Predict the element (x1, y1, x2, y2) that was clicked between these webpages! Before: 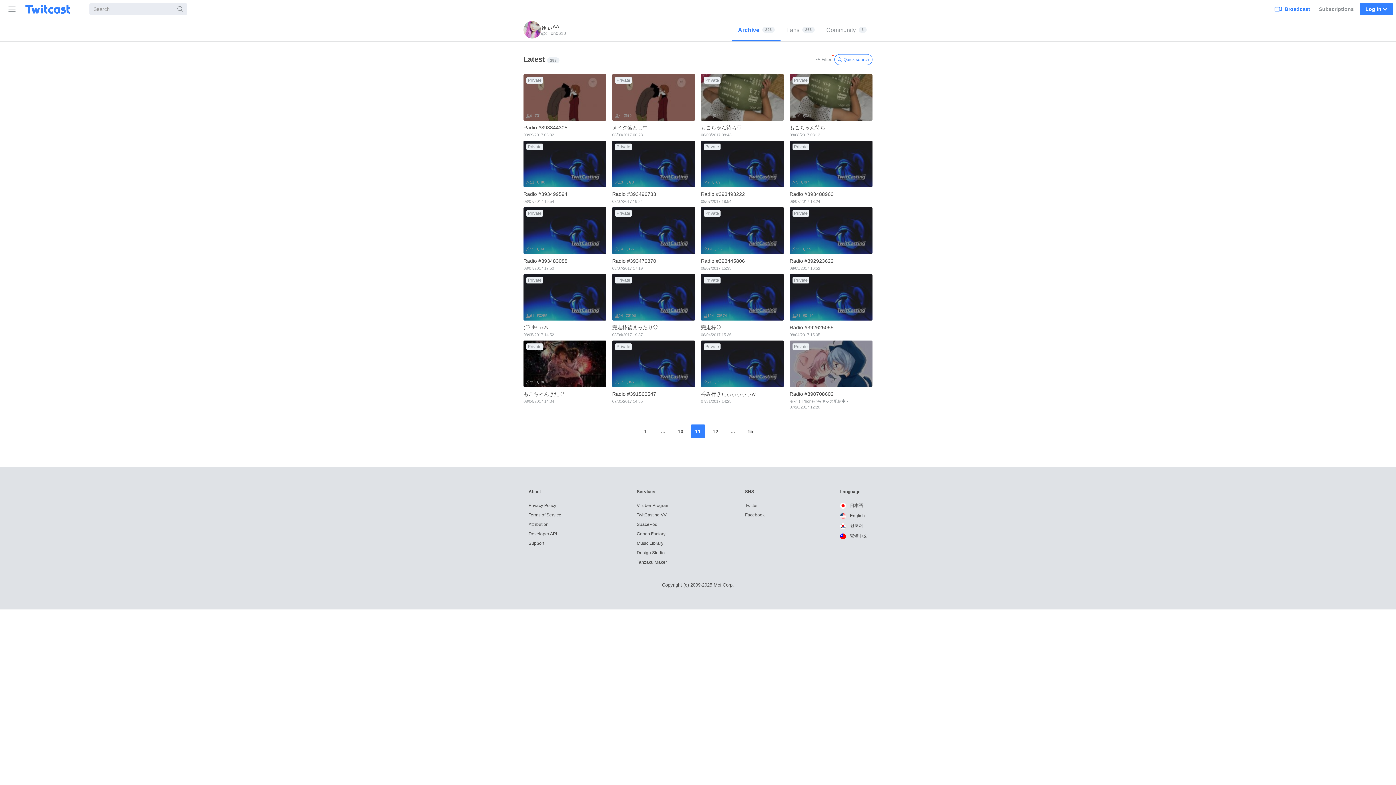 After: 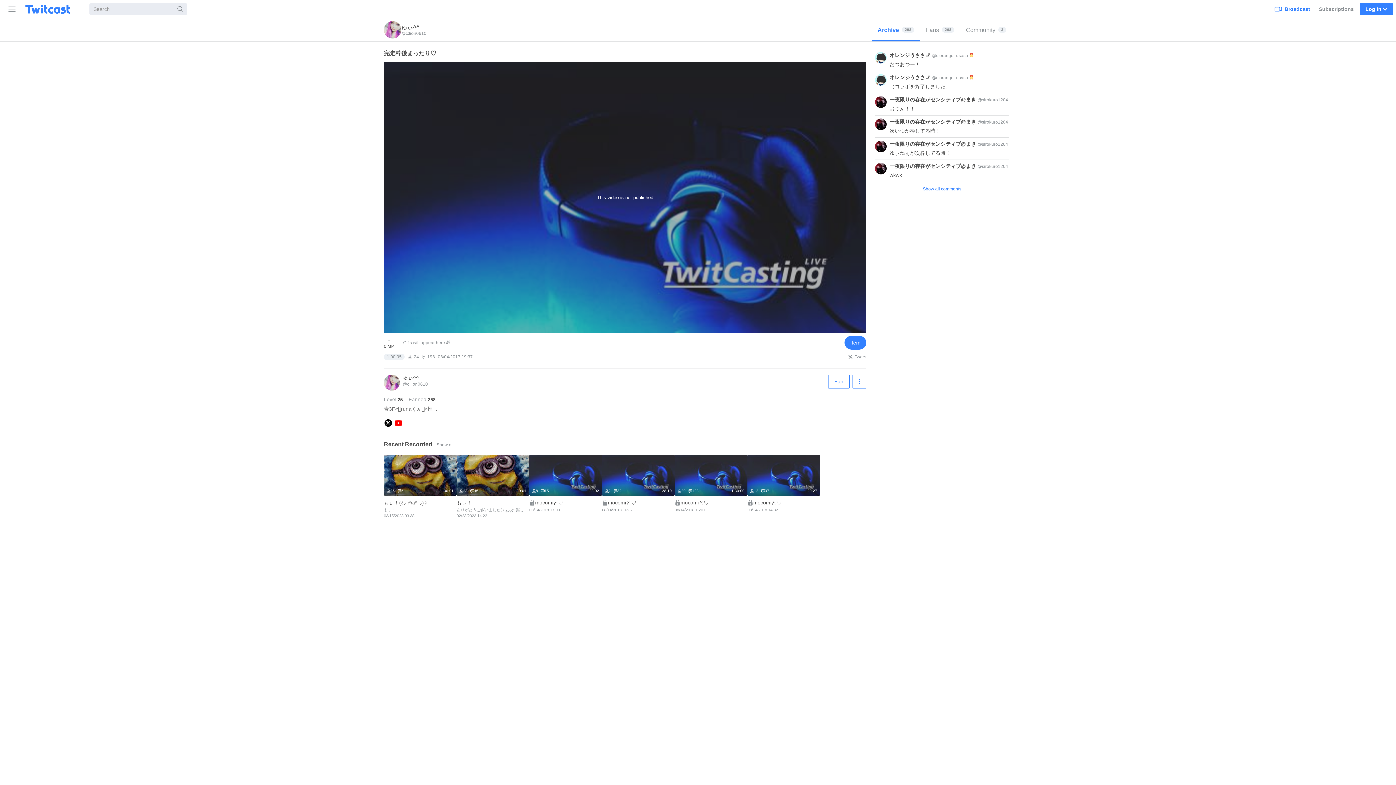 Action: label: Private
24
198
完走枠後まったり♡ 
08/04/2017 19:37 bbox: (612, 274, 695, 340)